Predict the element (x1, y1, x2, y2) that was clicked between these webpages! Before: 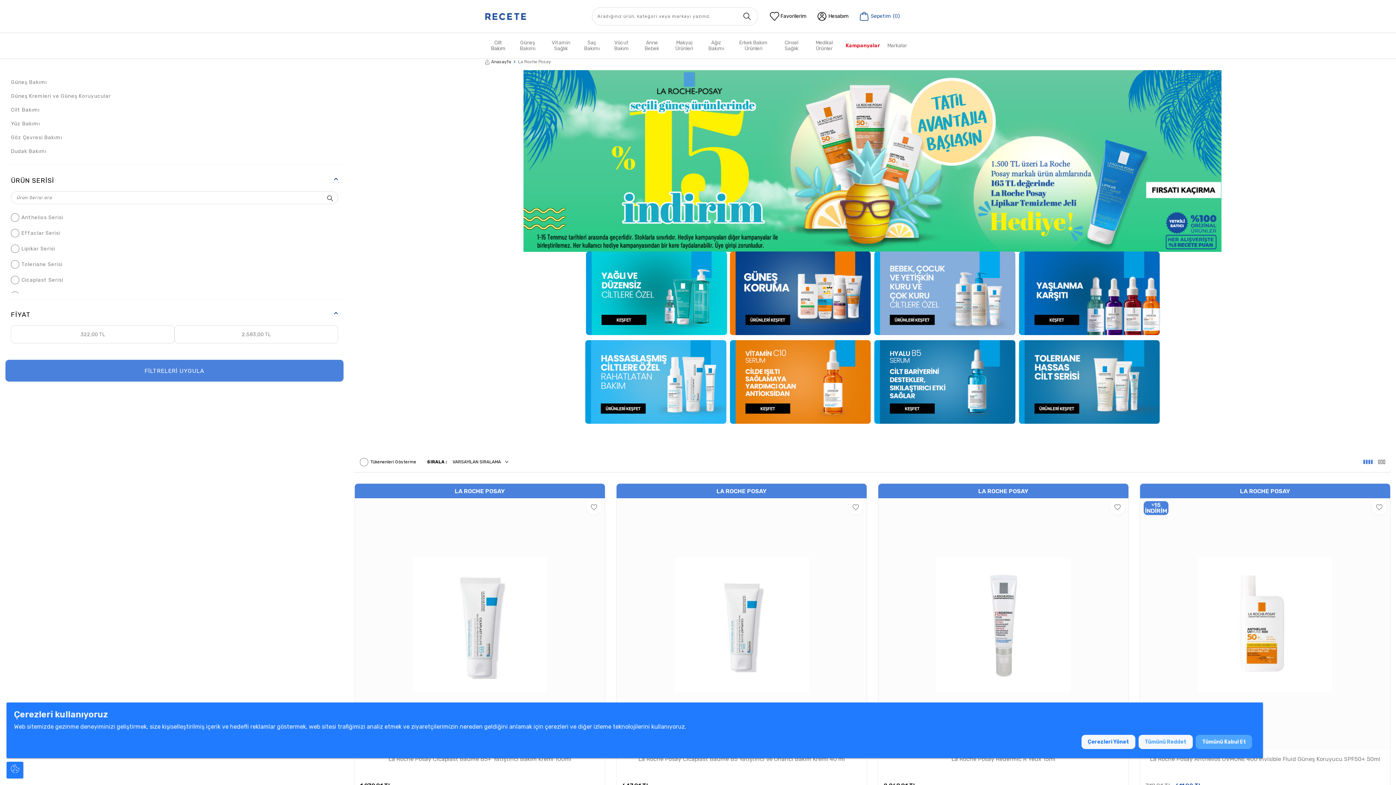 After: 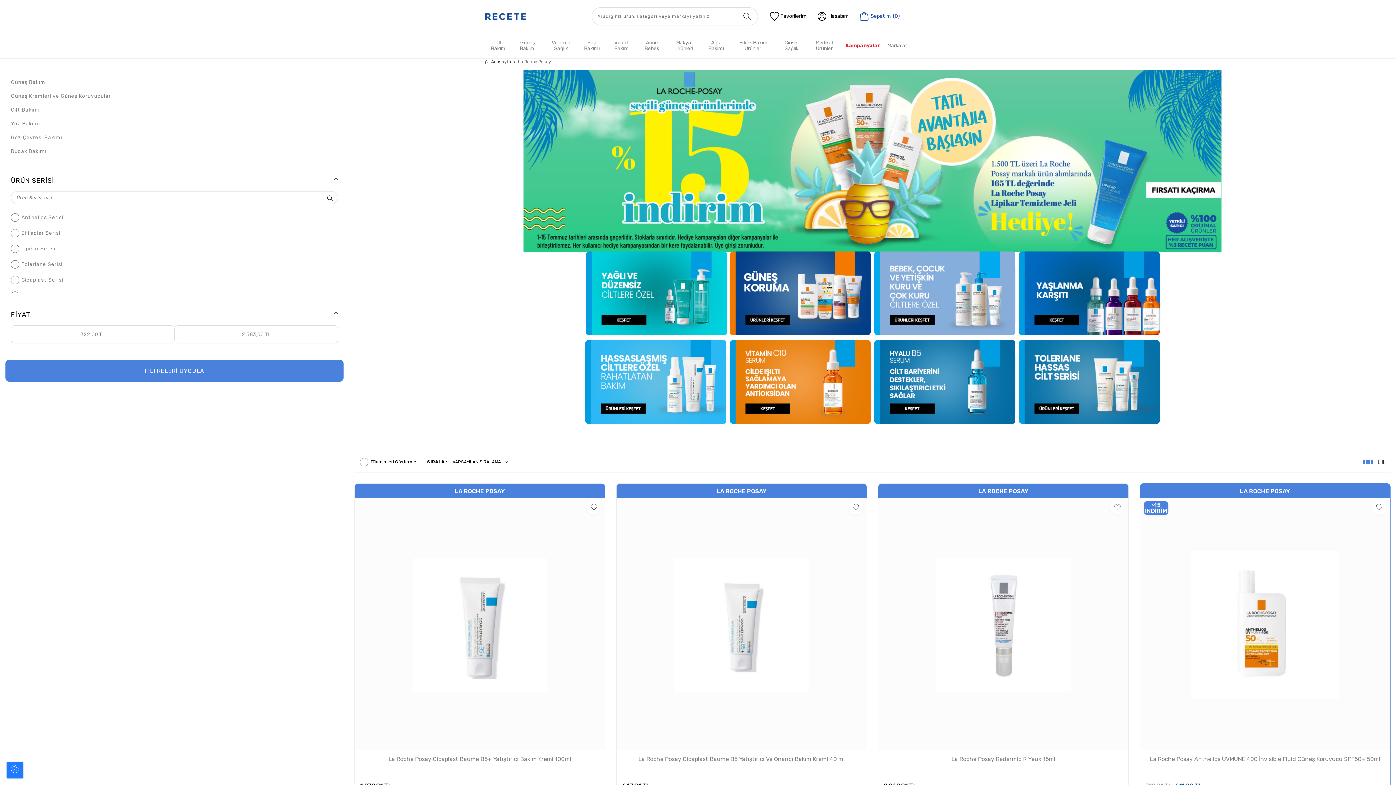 Action: bbox: (1196, 735, 1252, 749) label: Tümünü Kabul Et